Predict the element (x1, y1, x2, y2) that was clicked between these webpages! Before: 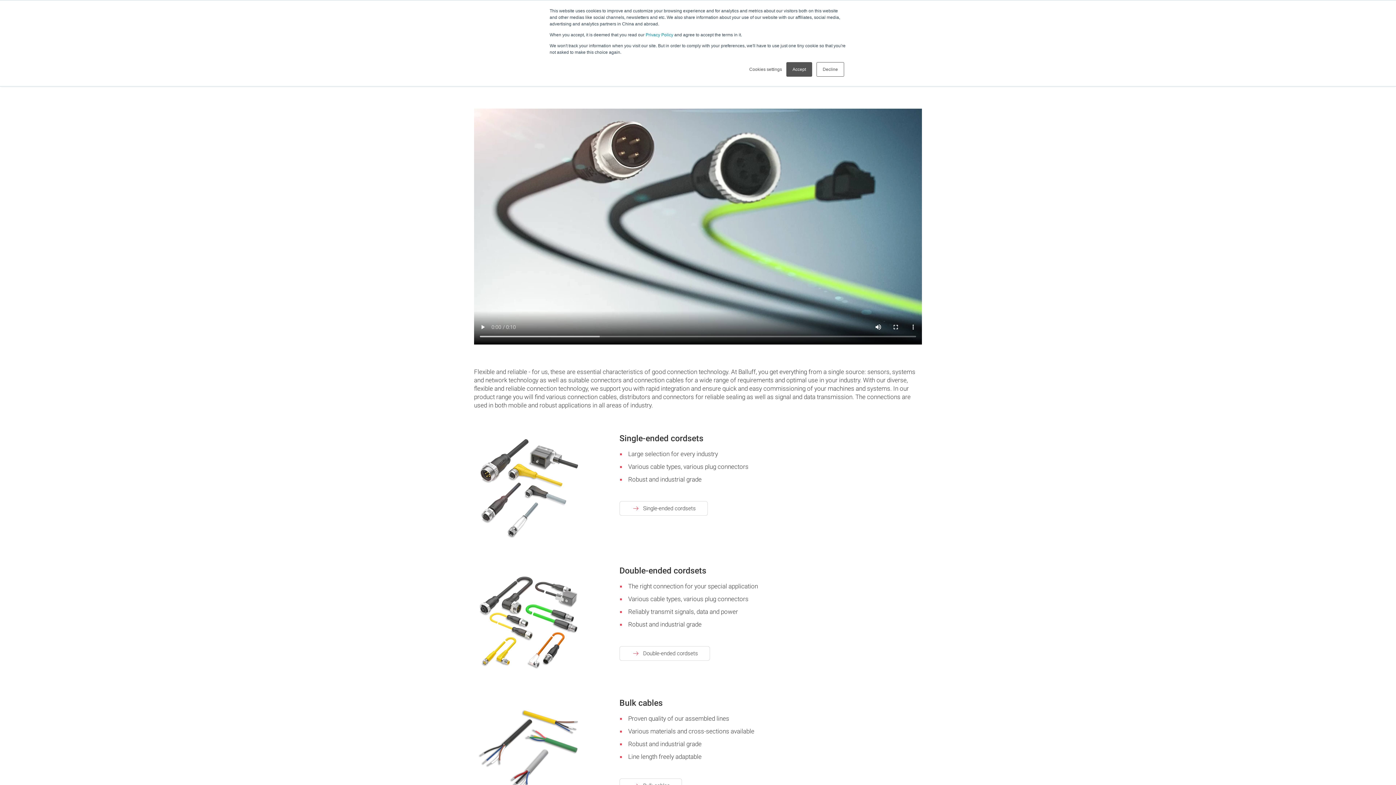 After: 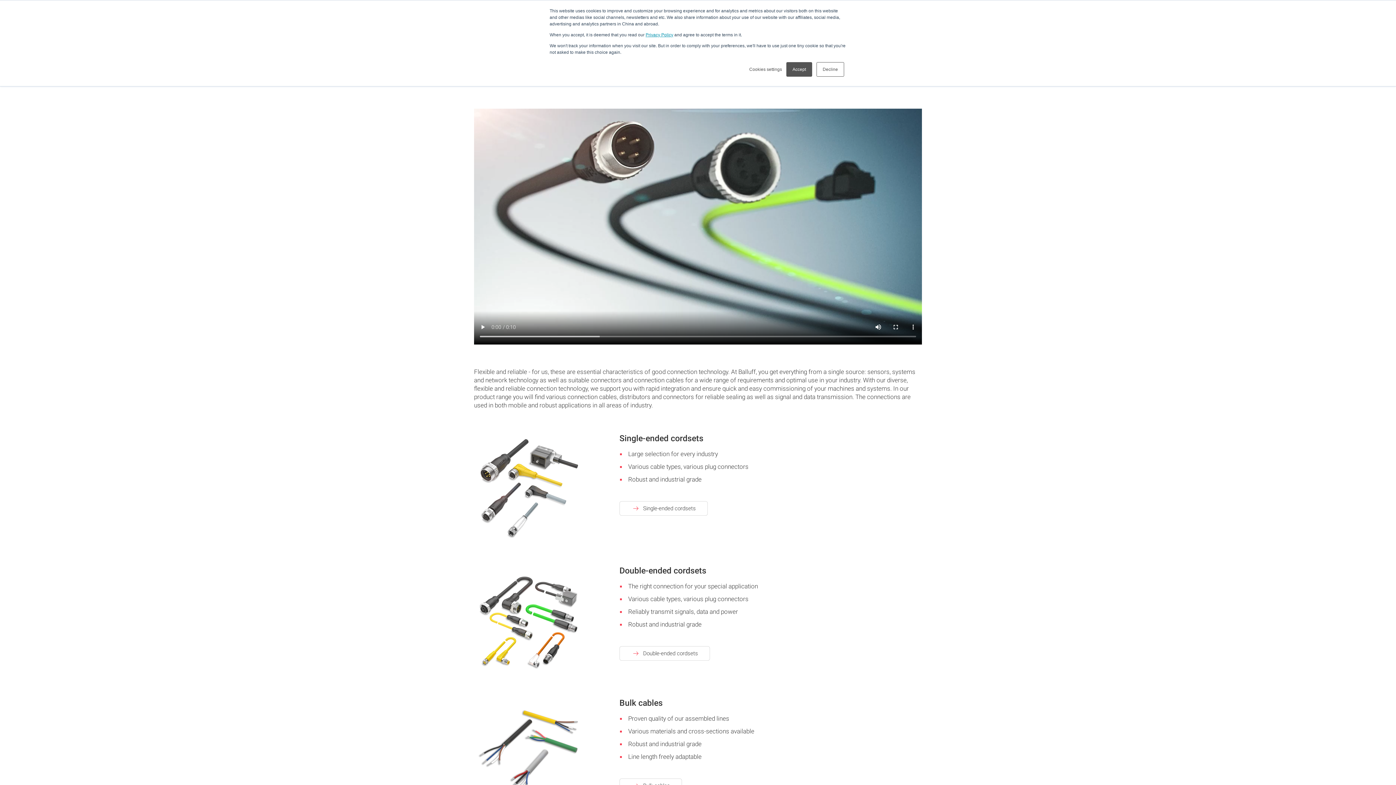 Action: bbox: (645, 32, 673, 37) label: Privacy Policy